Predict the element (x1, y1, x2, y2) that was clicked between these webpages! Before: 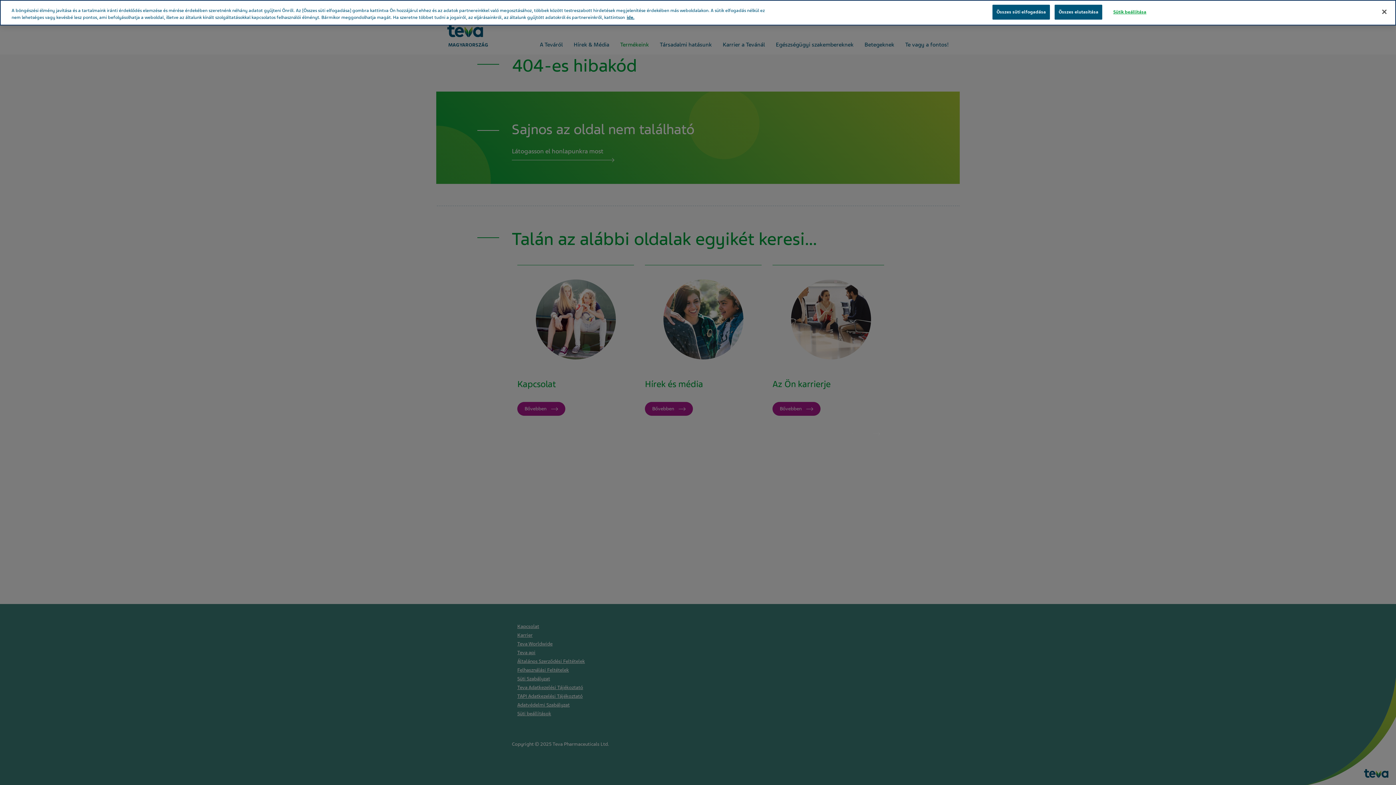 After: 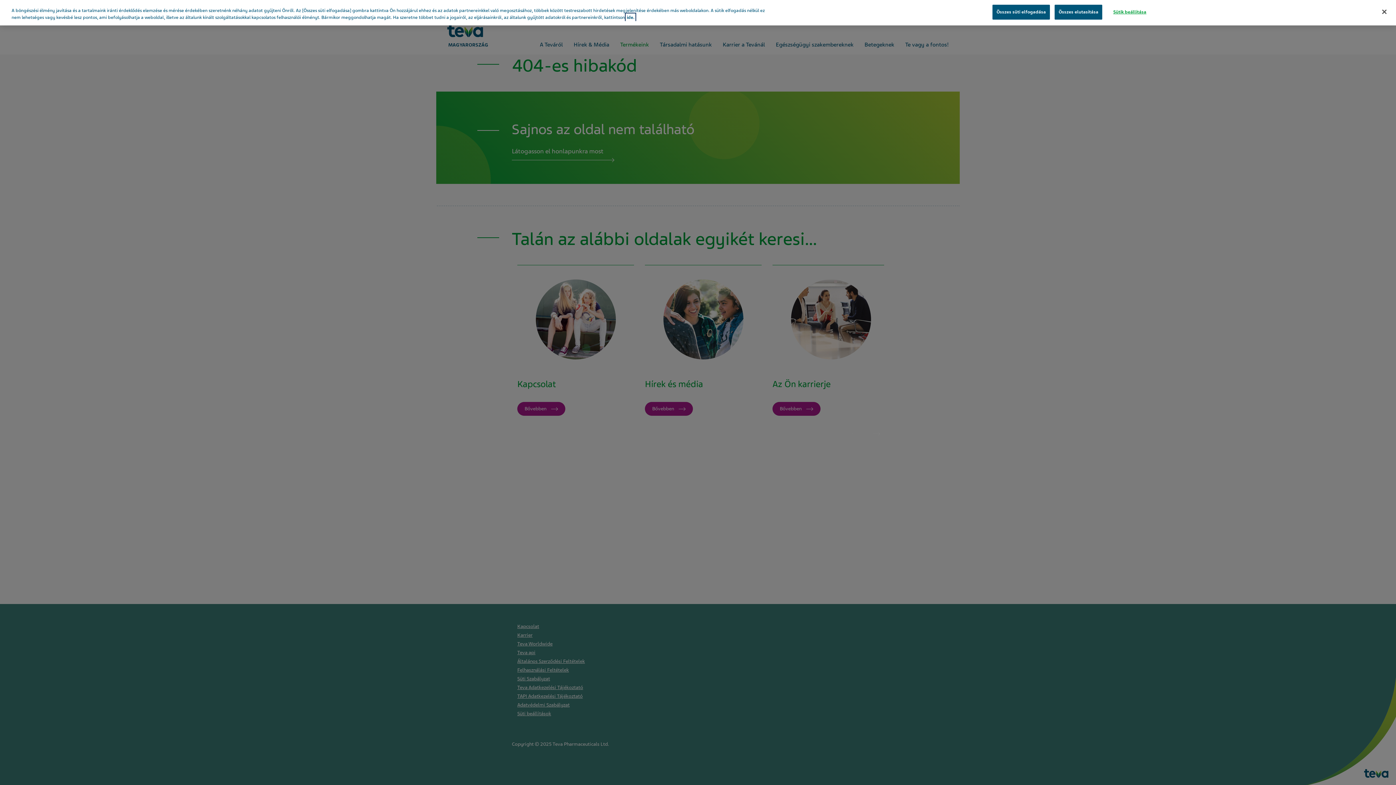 Action: bbox: (626, 14, 634, 20) label: További információ az adatvédelemről, új ablakban nyílik meg